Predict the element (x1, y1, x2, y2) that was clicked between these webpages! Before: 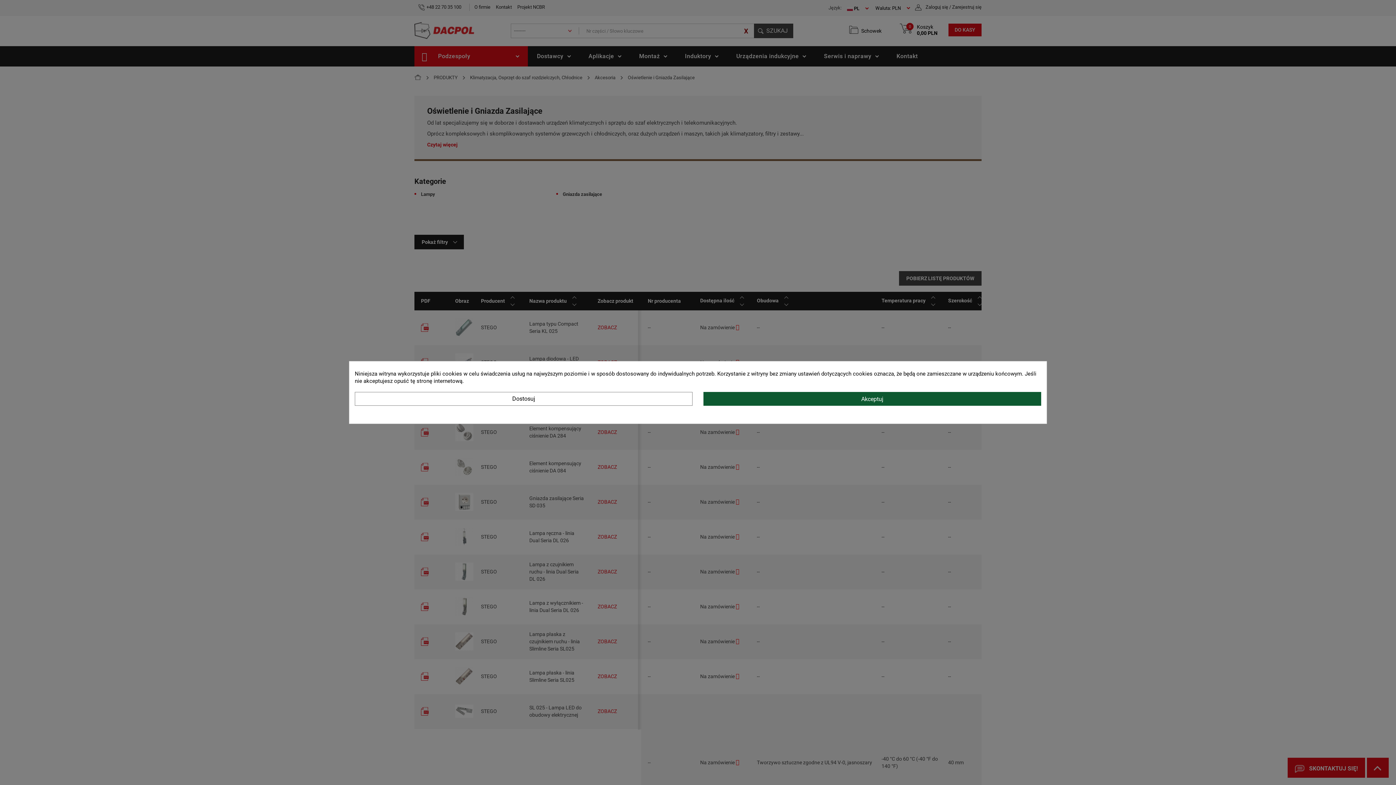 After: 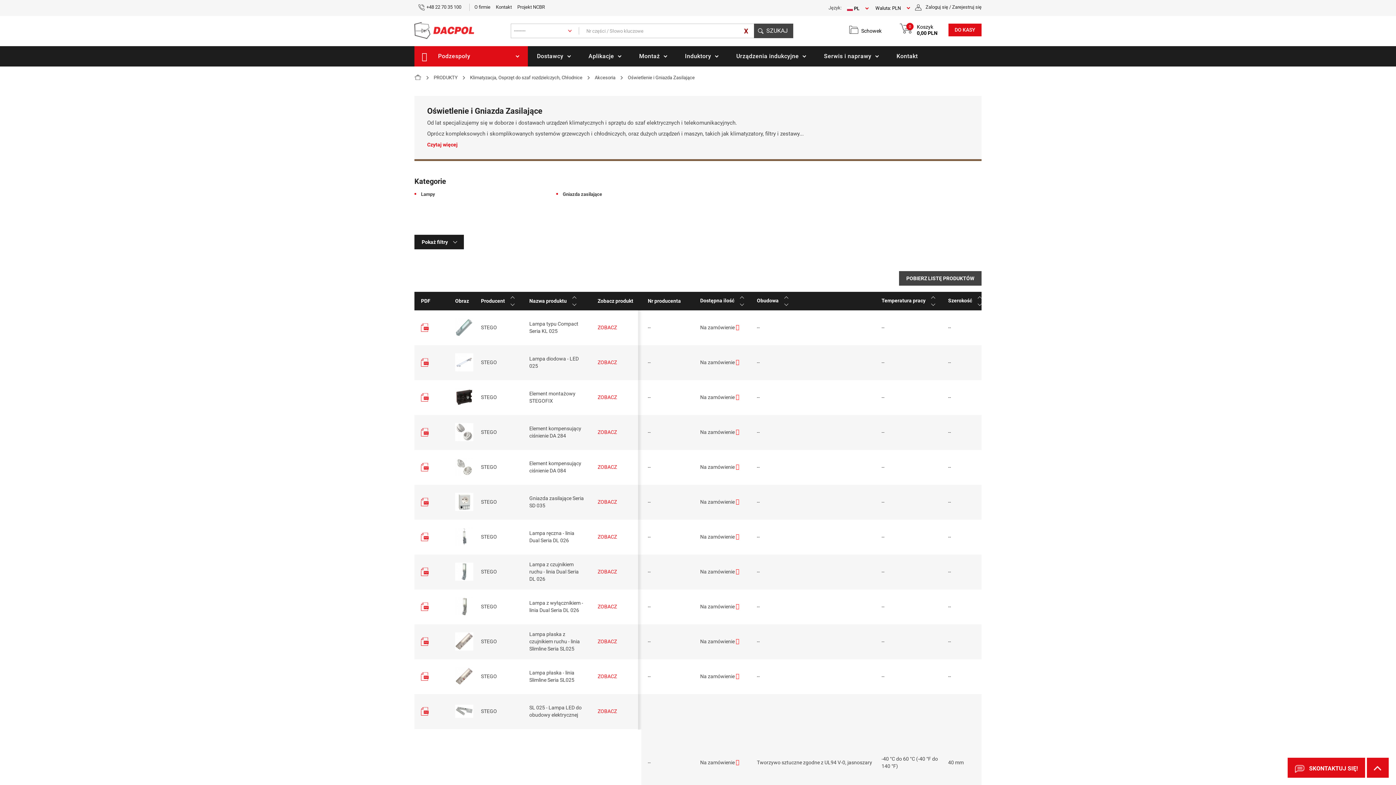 Action: bbox: (703, 392, 1041, 406) label: Akceptuj